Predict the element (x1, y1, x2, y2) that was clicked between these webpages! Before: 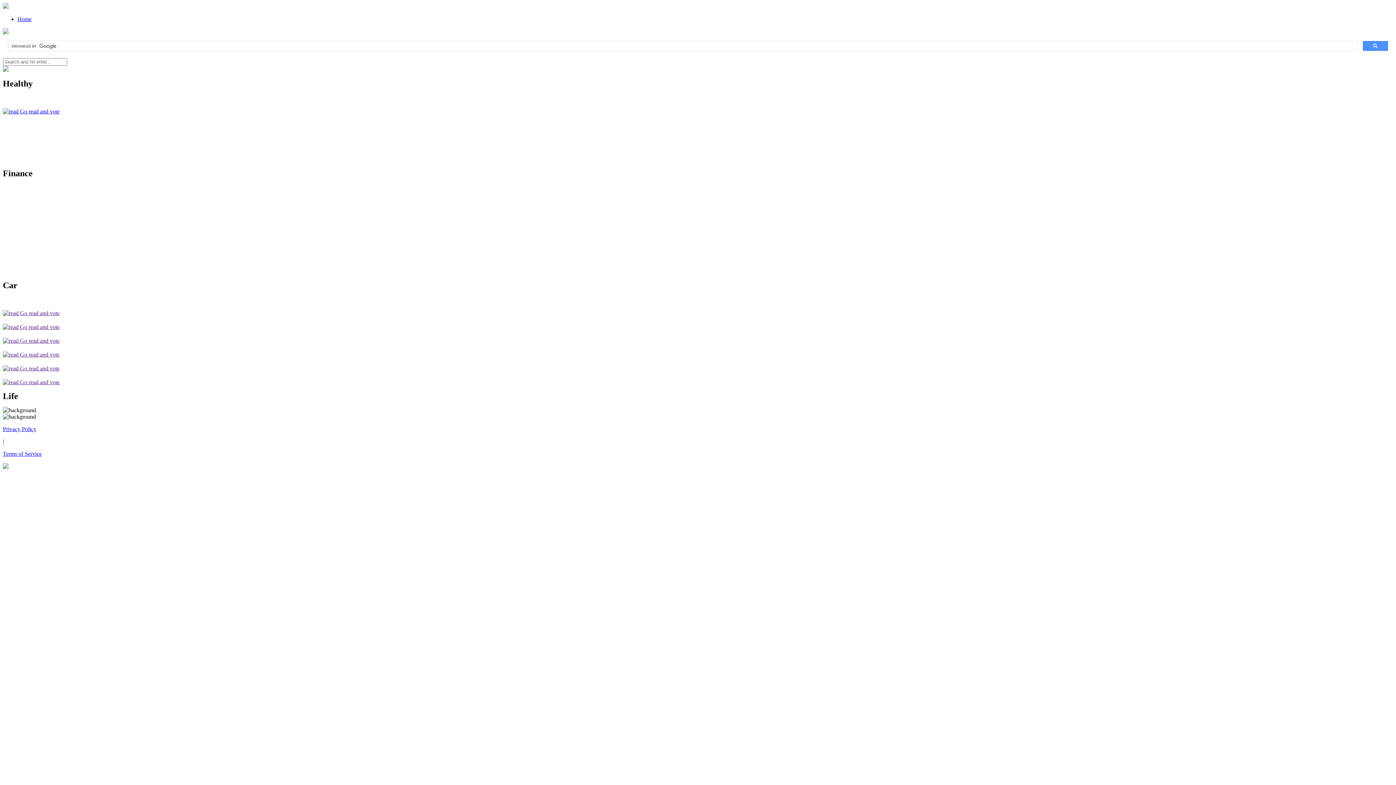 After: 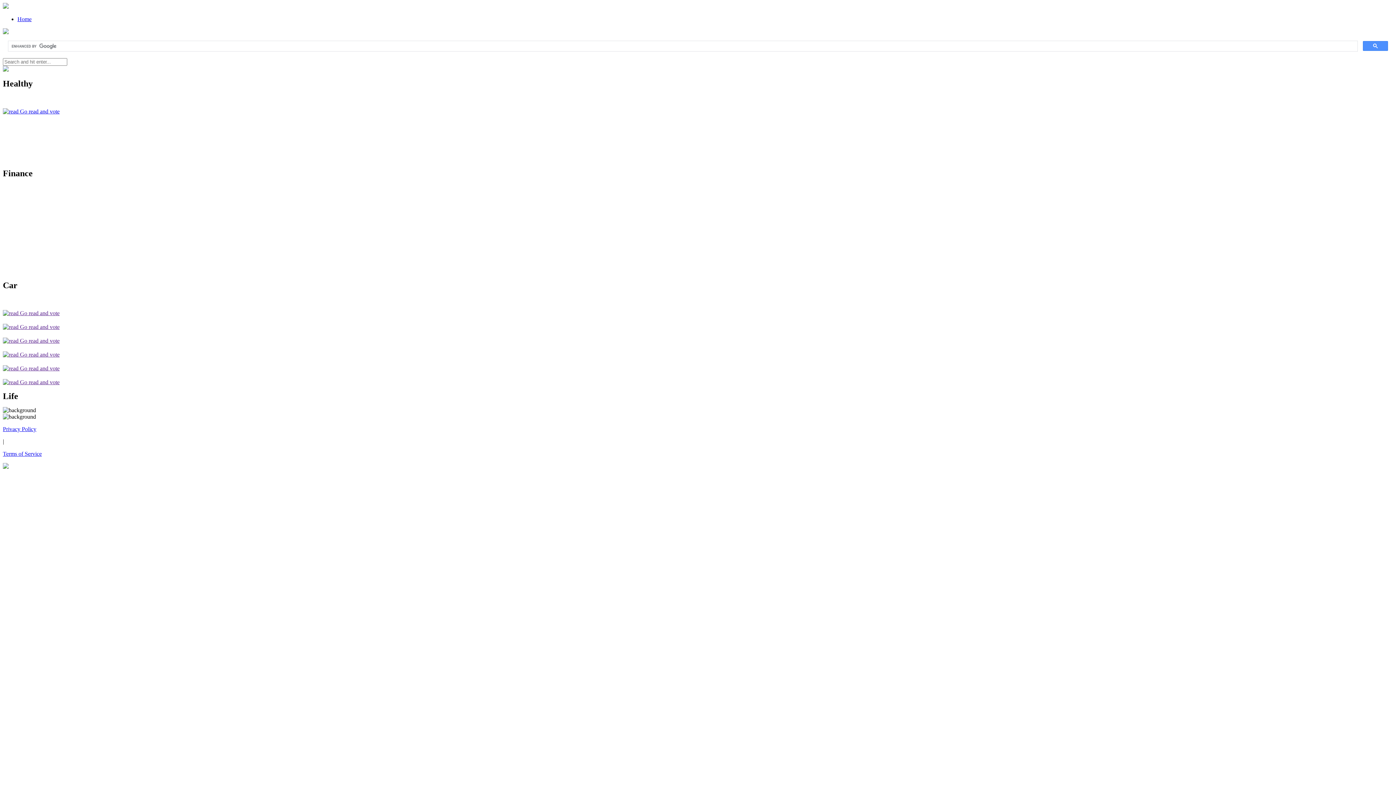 Action: bbox: (2, 3, 8, 9)